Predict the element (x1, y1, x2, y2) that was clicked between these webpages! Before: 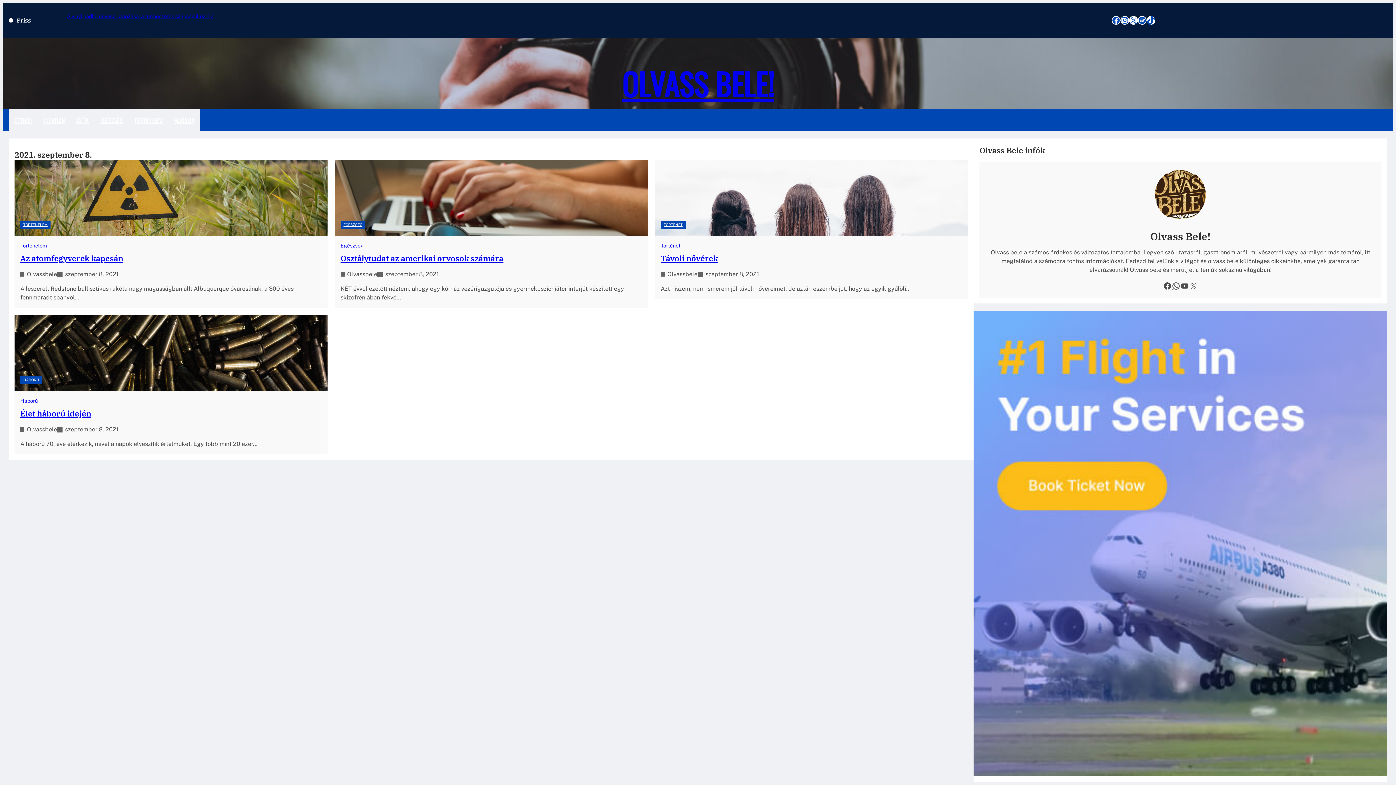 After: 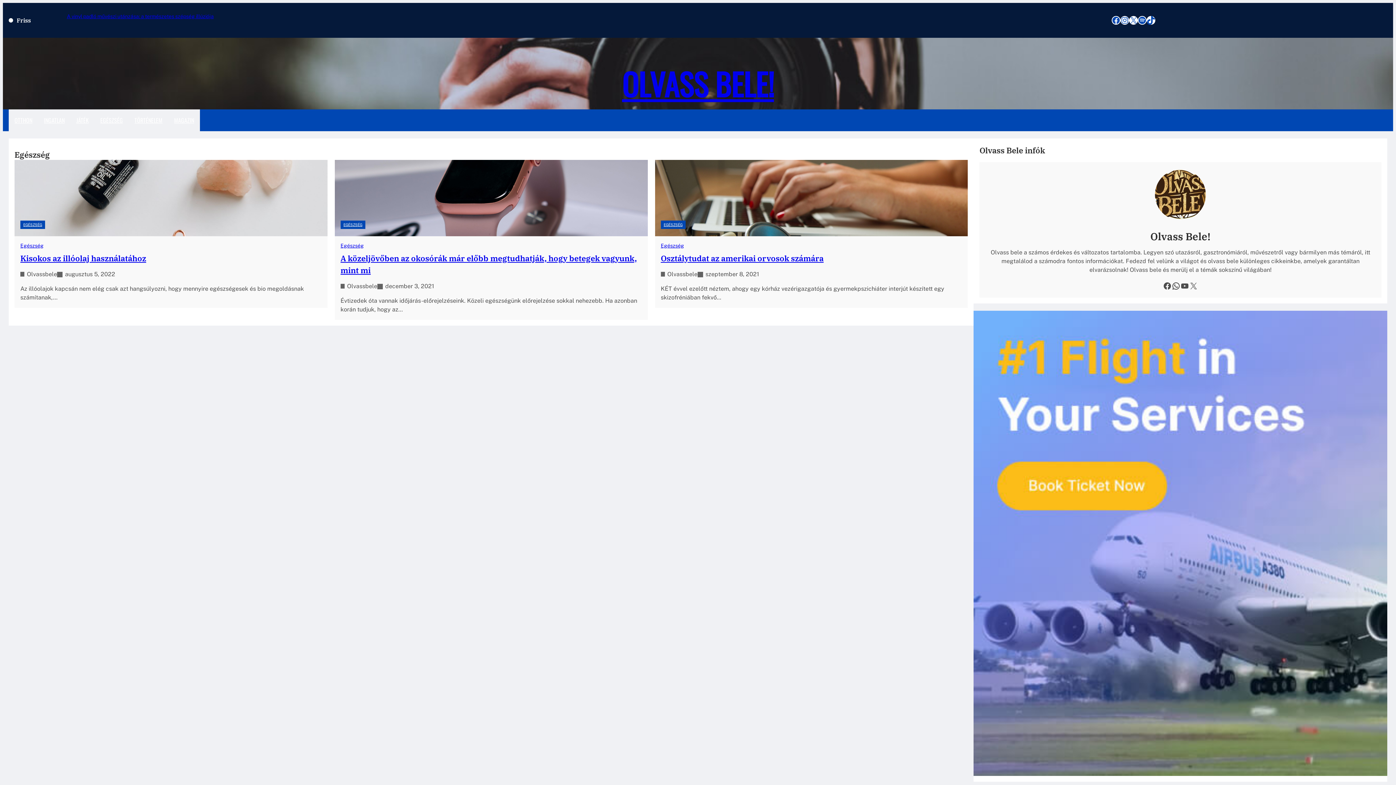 Action: bbox: (340, 220, 365, 229) label: EGÉSZSÉG